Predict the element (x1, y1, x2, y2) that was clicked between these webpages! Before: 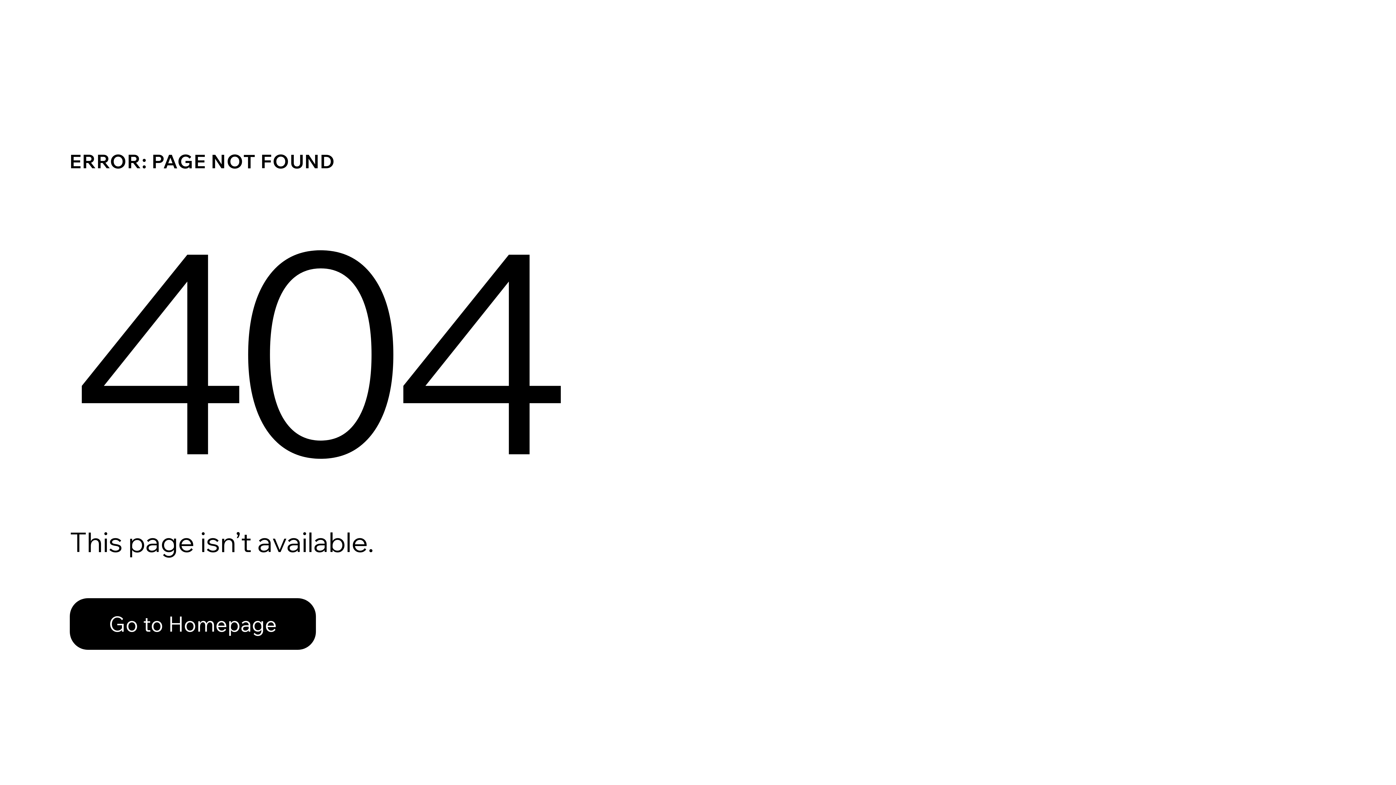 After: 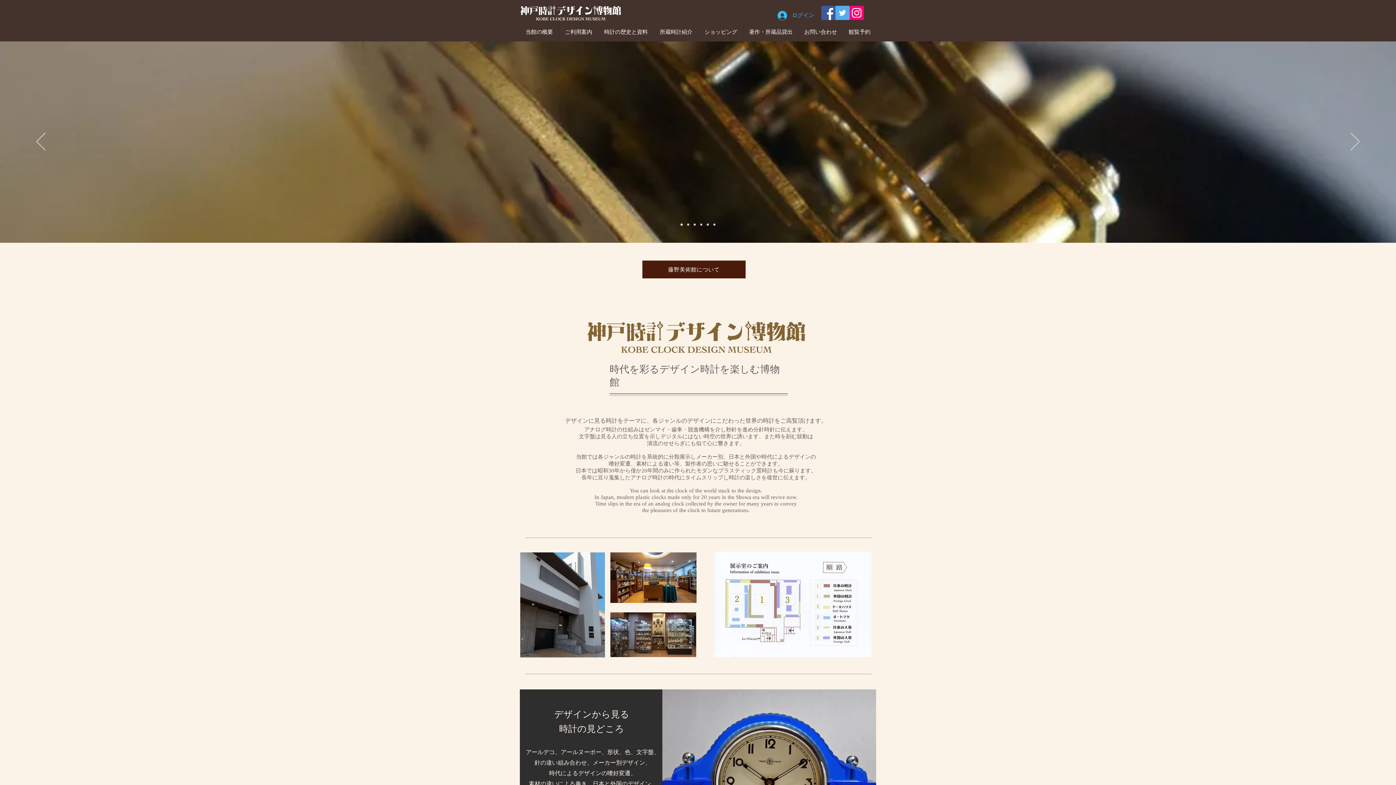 Action: label: Go to Homepage bbox: (69, 582, 768, 659)